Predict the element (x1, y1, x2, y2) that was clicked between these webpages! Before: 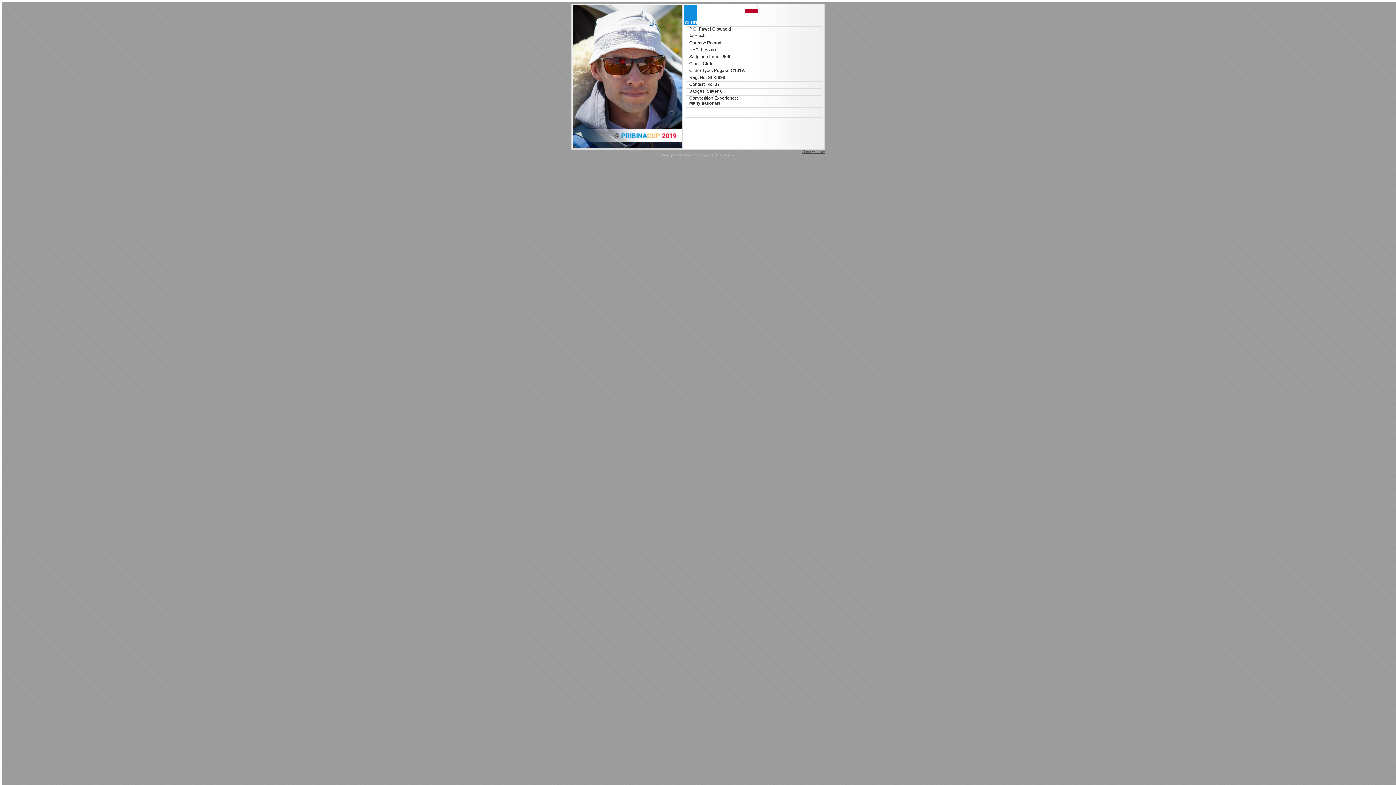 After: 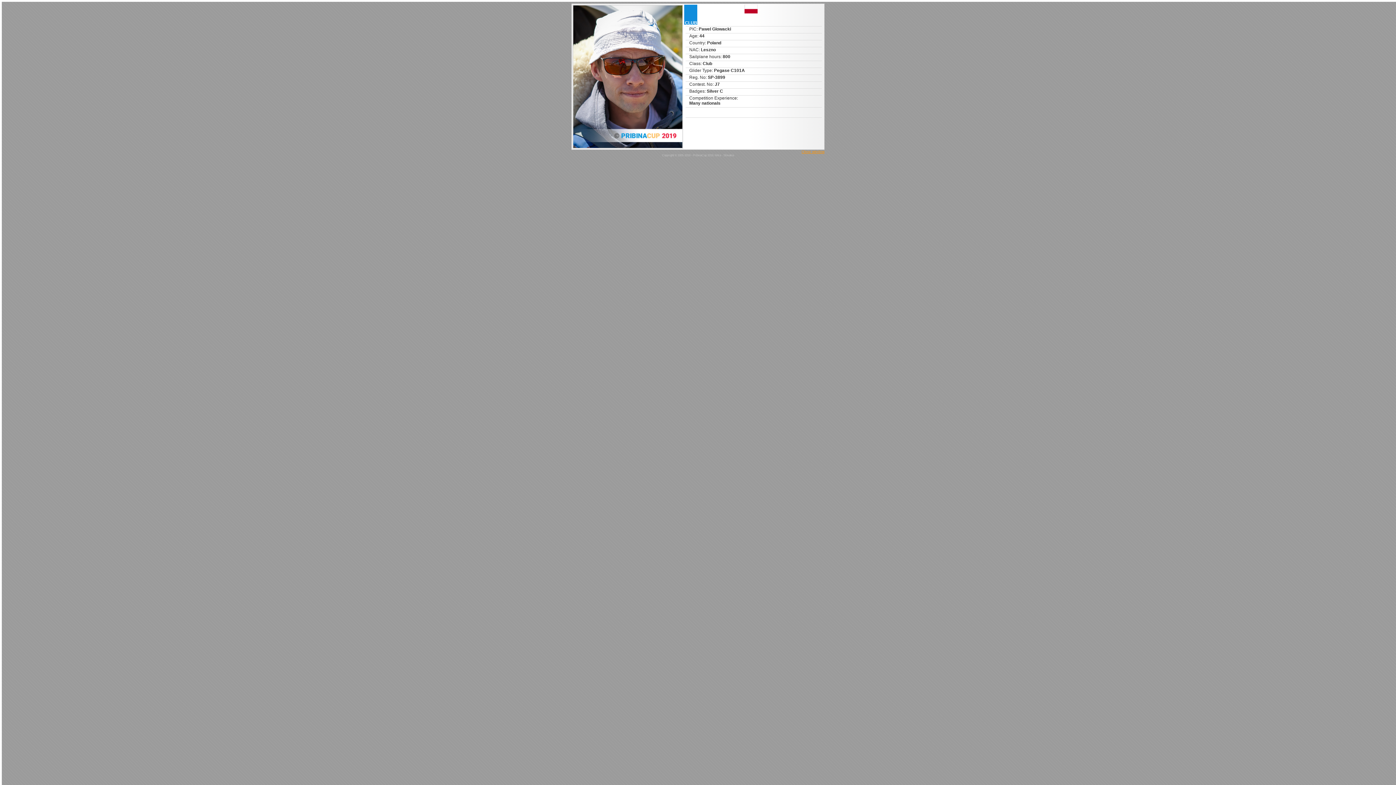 Action: label: Close window bbox: (801, 149, 824, 153)